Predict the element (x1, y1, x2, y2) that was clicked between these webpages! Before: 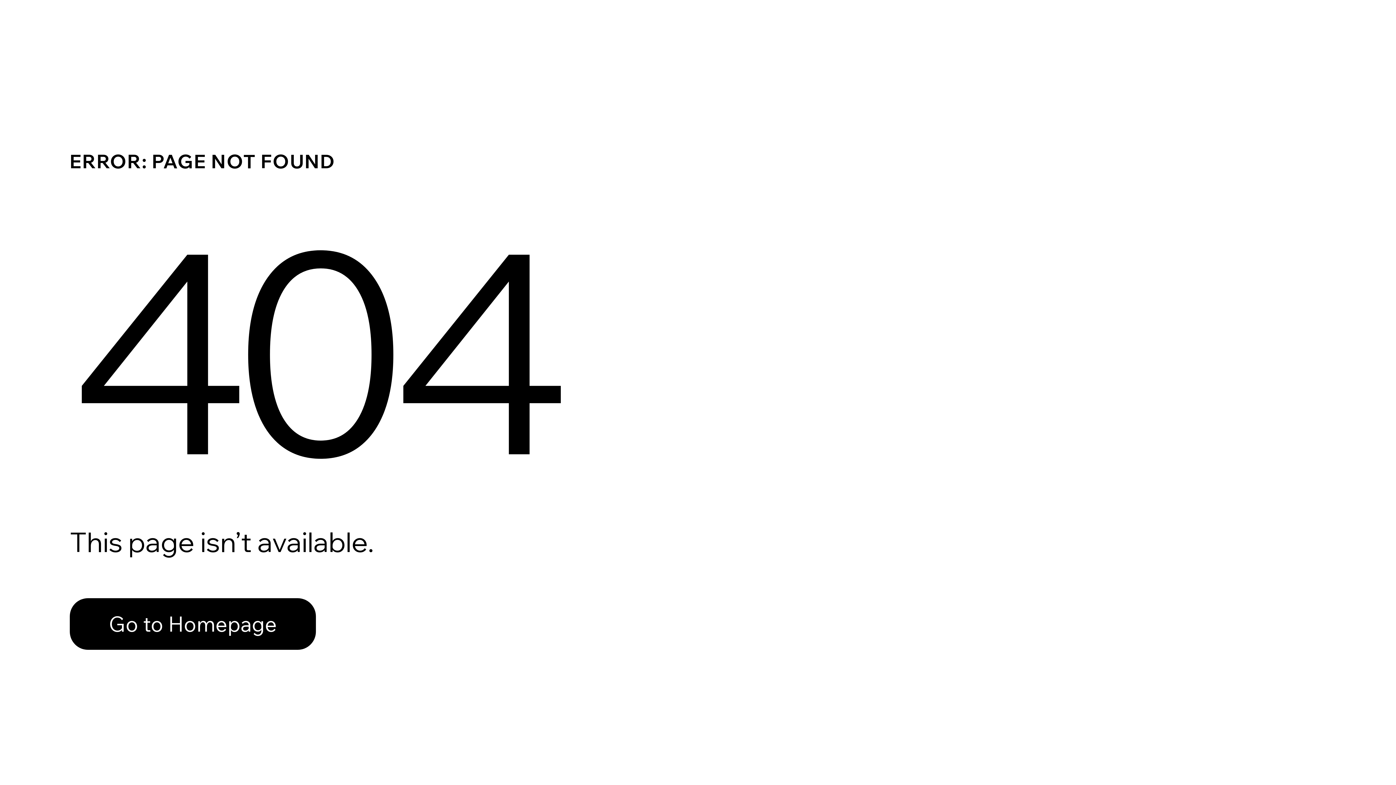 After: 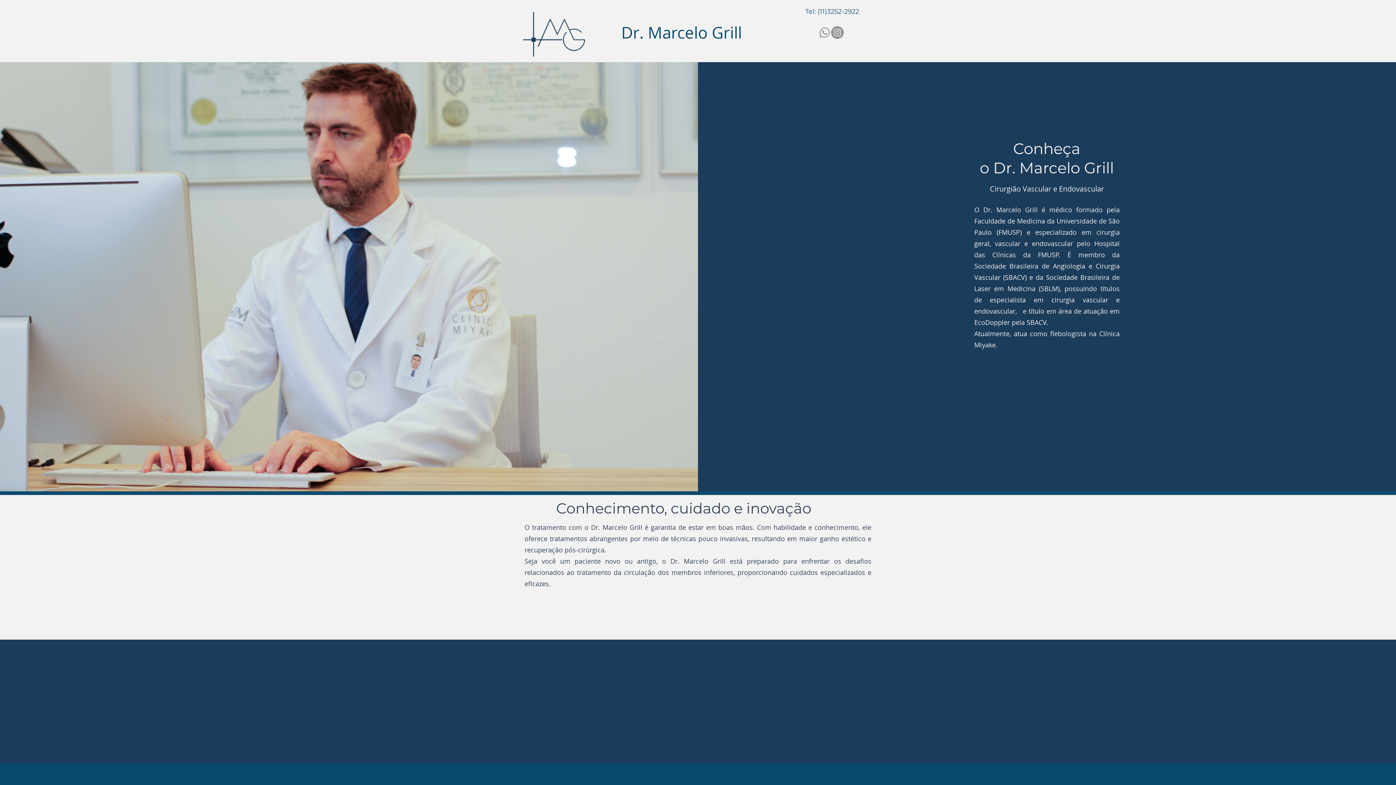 Action: bbox: (69, 582, 768, 659) label: Go to Homepage